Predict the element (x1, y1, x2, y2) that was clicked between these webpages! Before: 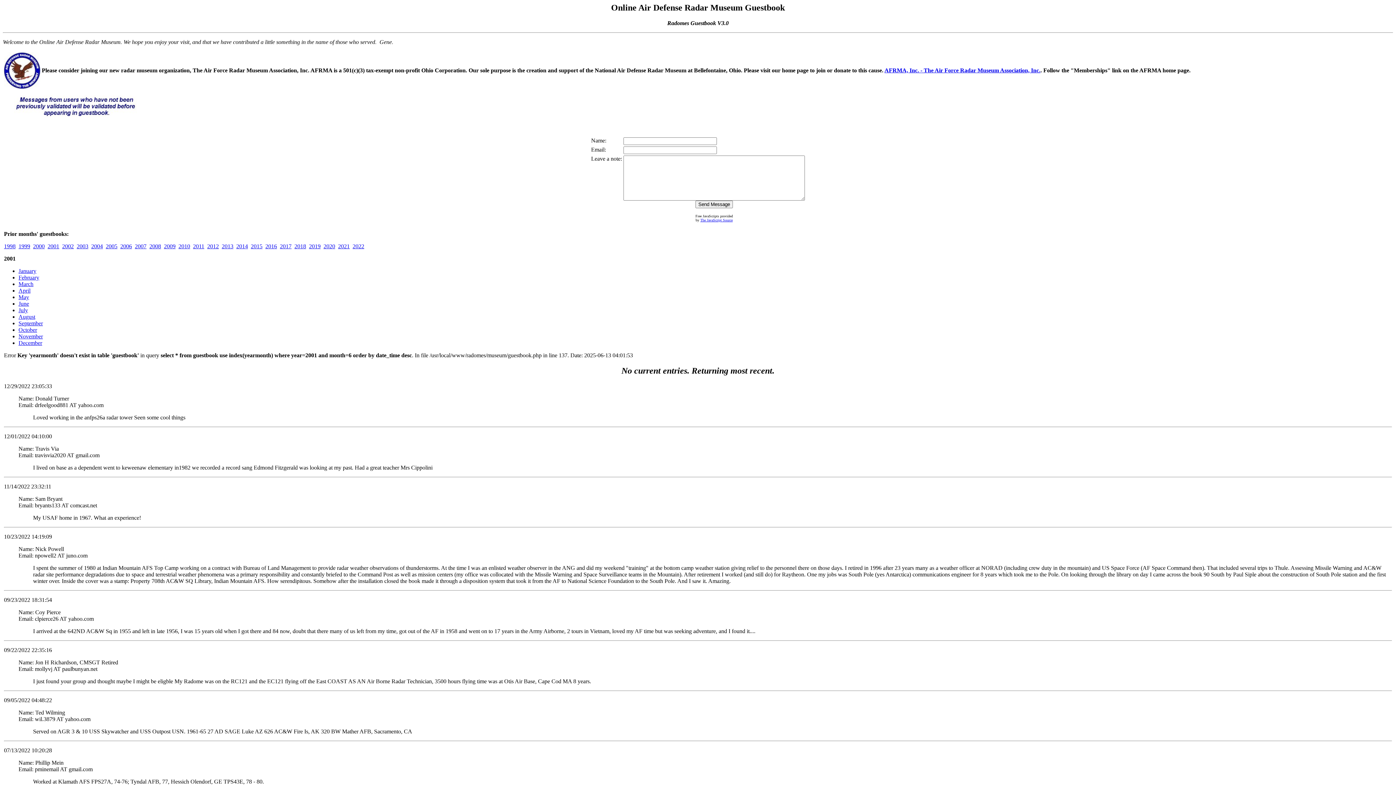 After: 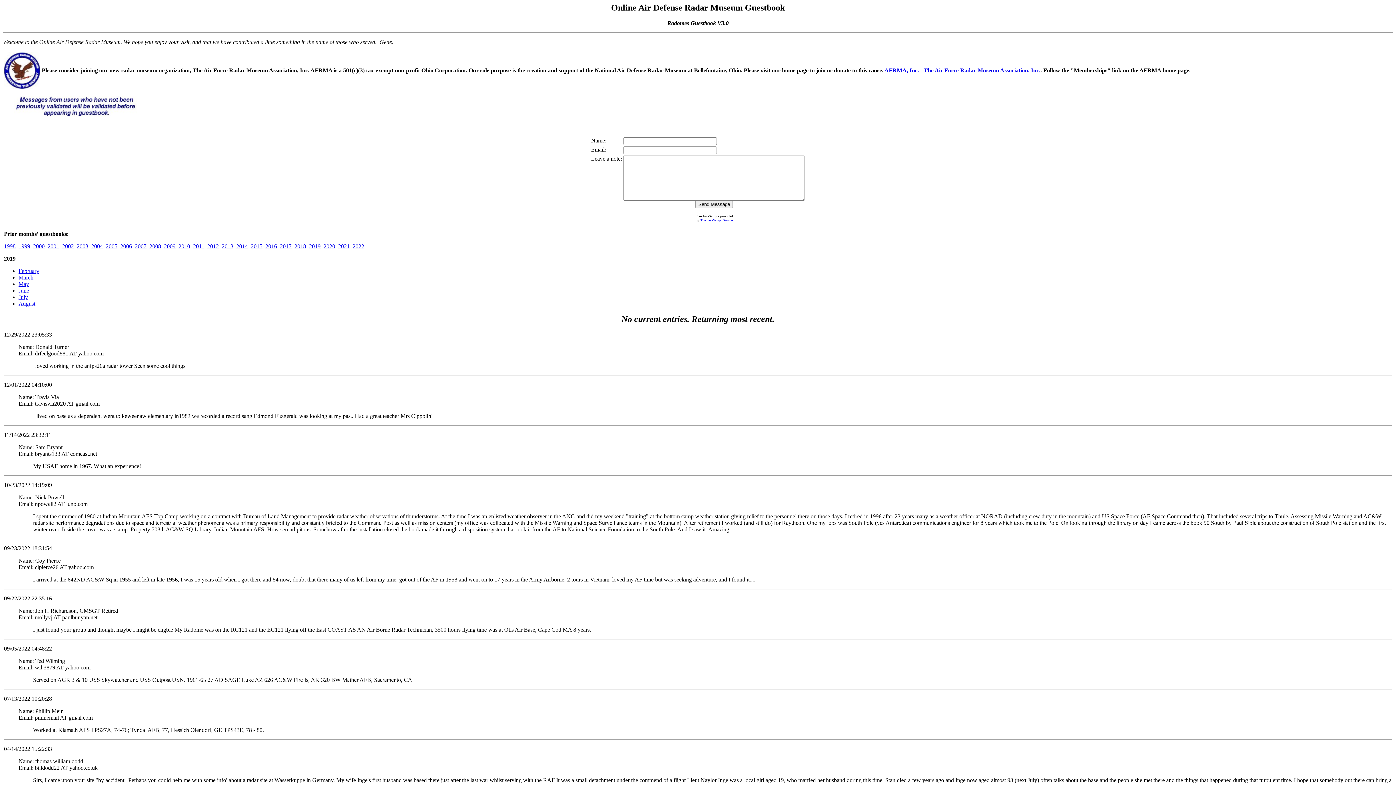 Action: label: 2019 bbox: (309, 243, 320, 249)